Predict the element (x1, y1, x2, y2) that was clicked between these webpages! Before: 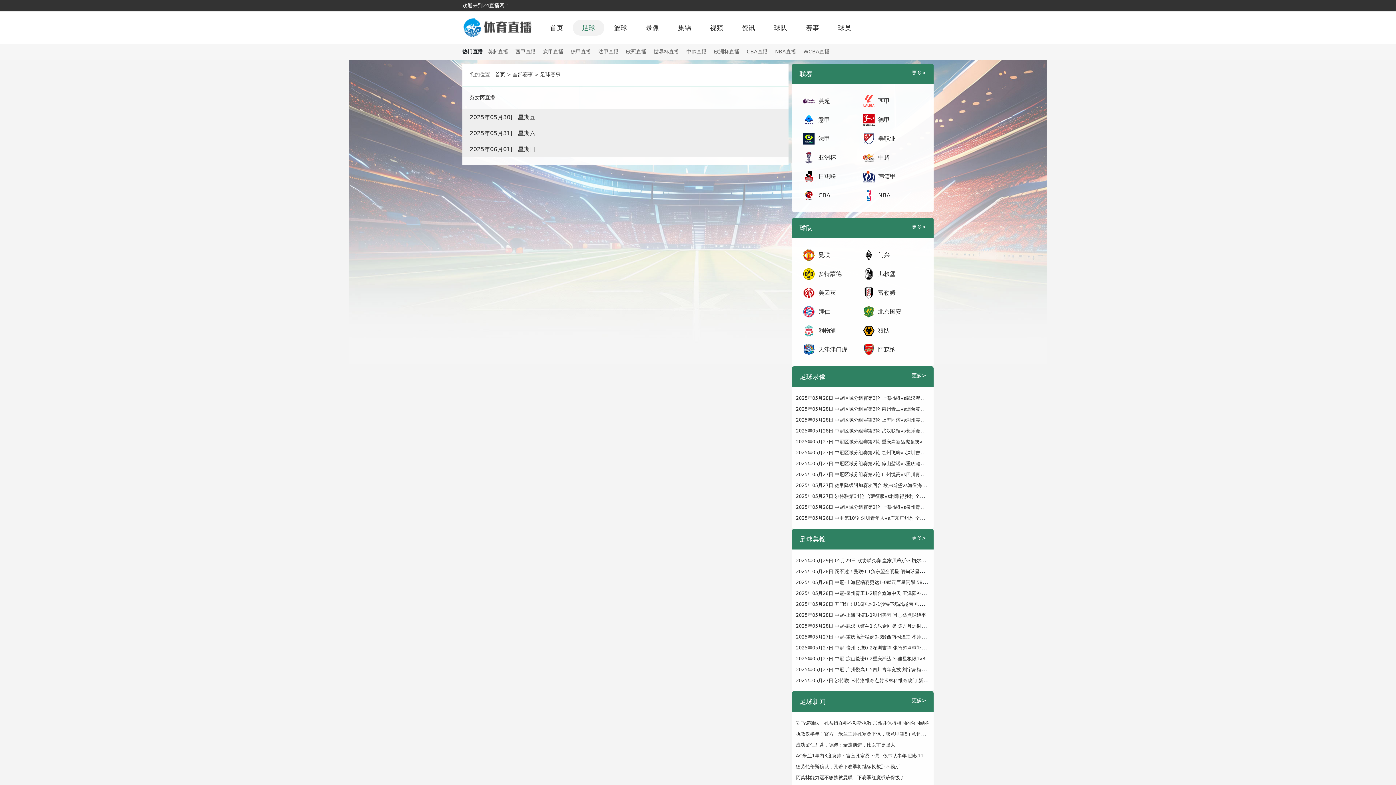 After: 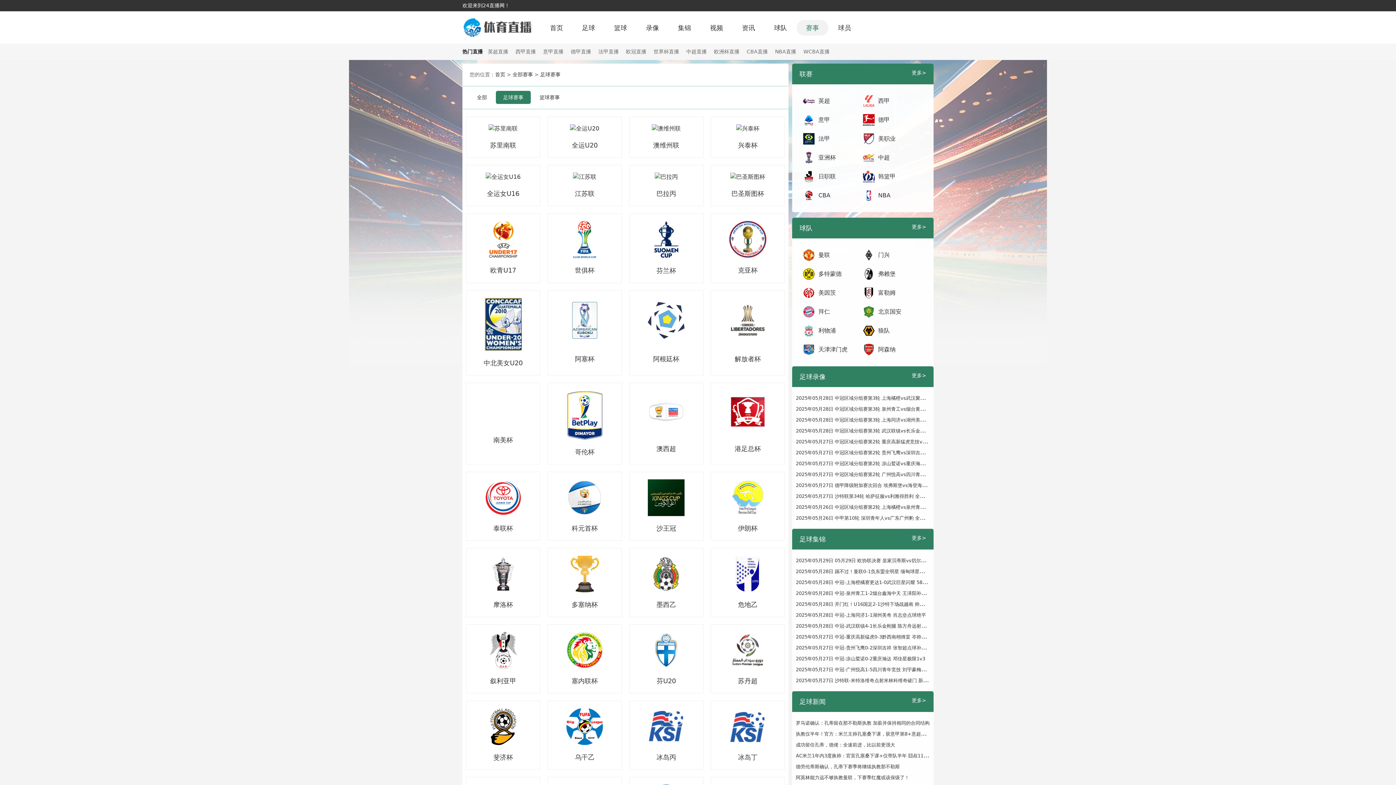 Action: label: 足球赛事 bbox: (540, 71, 560, 77)